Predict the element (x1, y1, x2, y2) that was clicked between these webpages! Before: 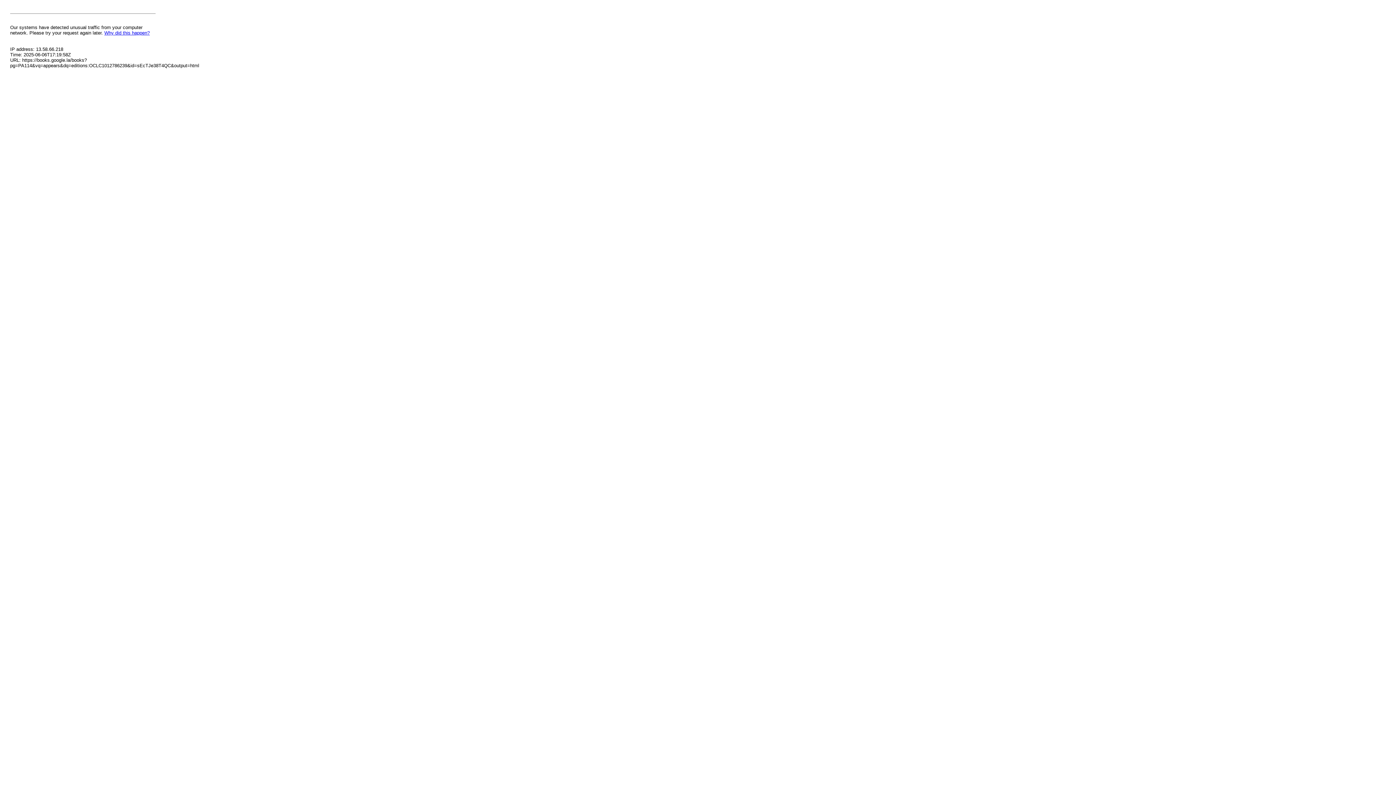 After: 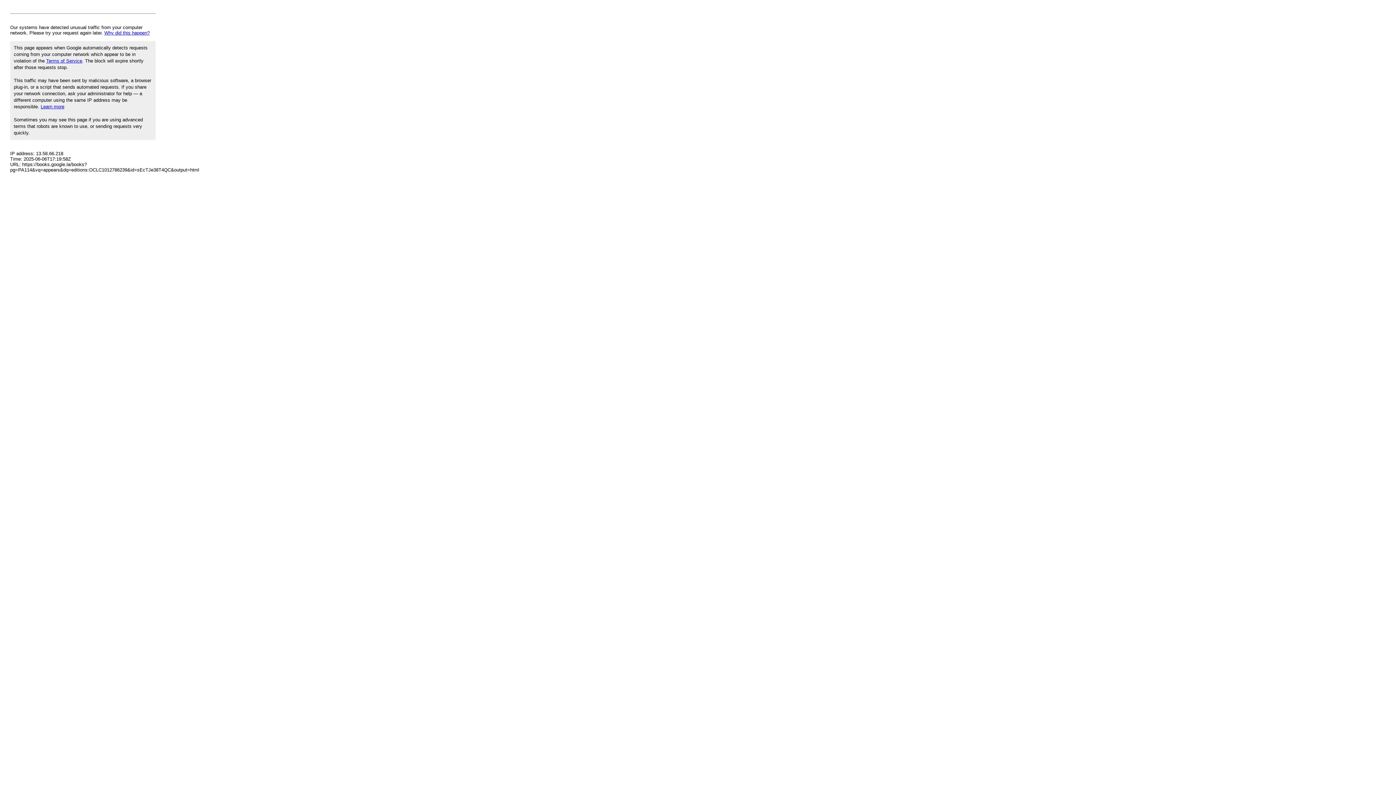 Action: bbox: (104, 30, 149, 35) label: Why did this happen?